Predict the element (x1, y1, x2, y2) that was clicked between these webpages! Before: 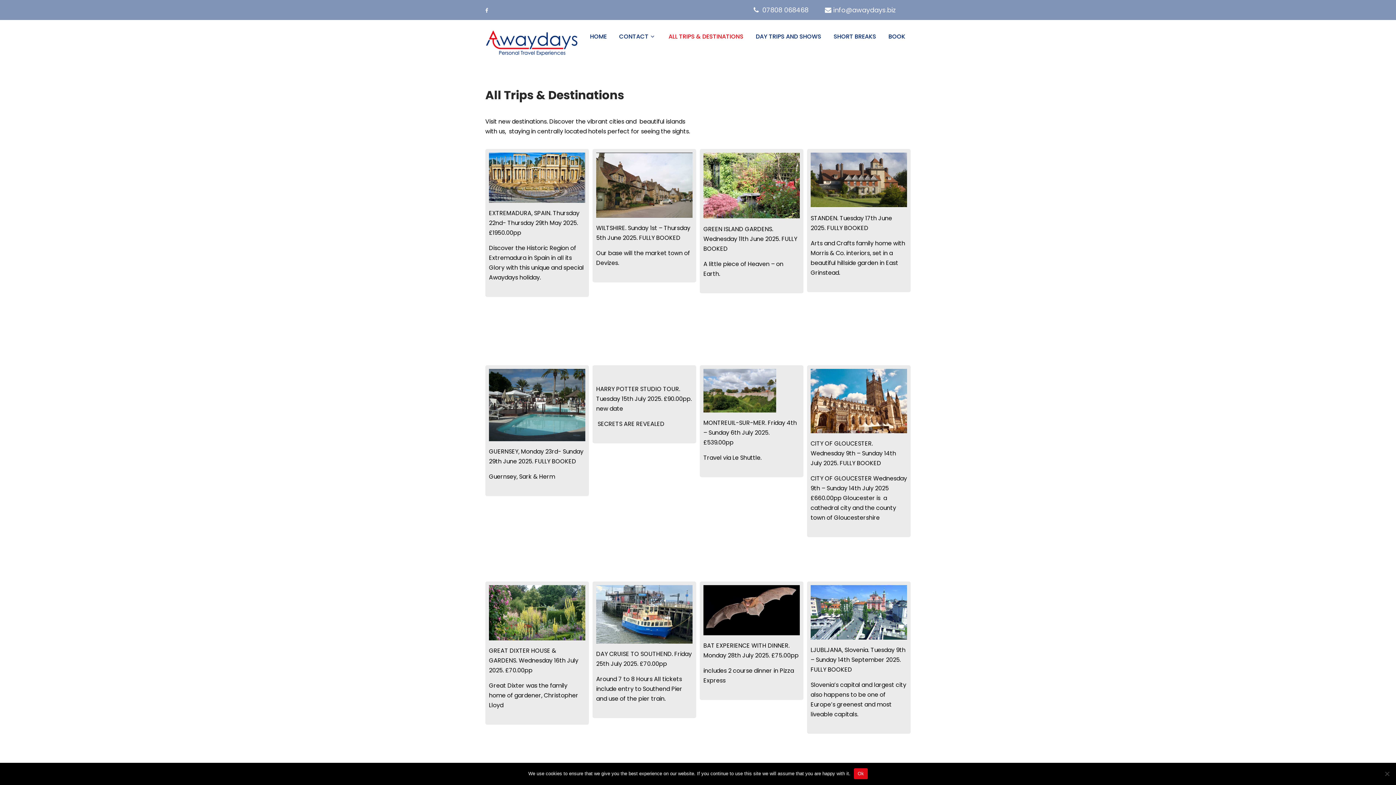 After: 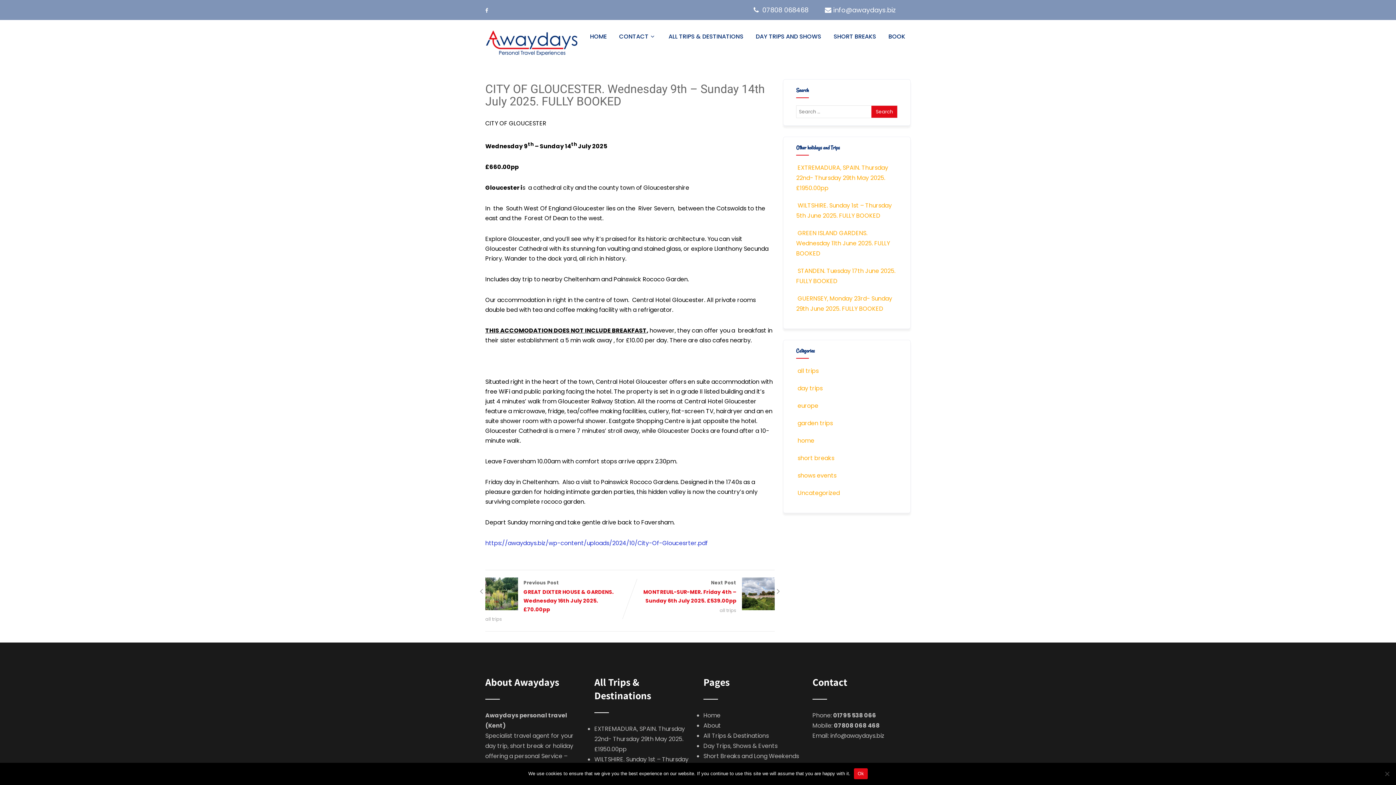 Action: bbox: (810, 473, 907, 522) label: CITY OF GLOUCESTER Wednesday 9th – Sunday 14th July 2025 £660.00pp Gloucester is  a cathedral city and the county town of Gloucestershire